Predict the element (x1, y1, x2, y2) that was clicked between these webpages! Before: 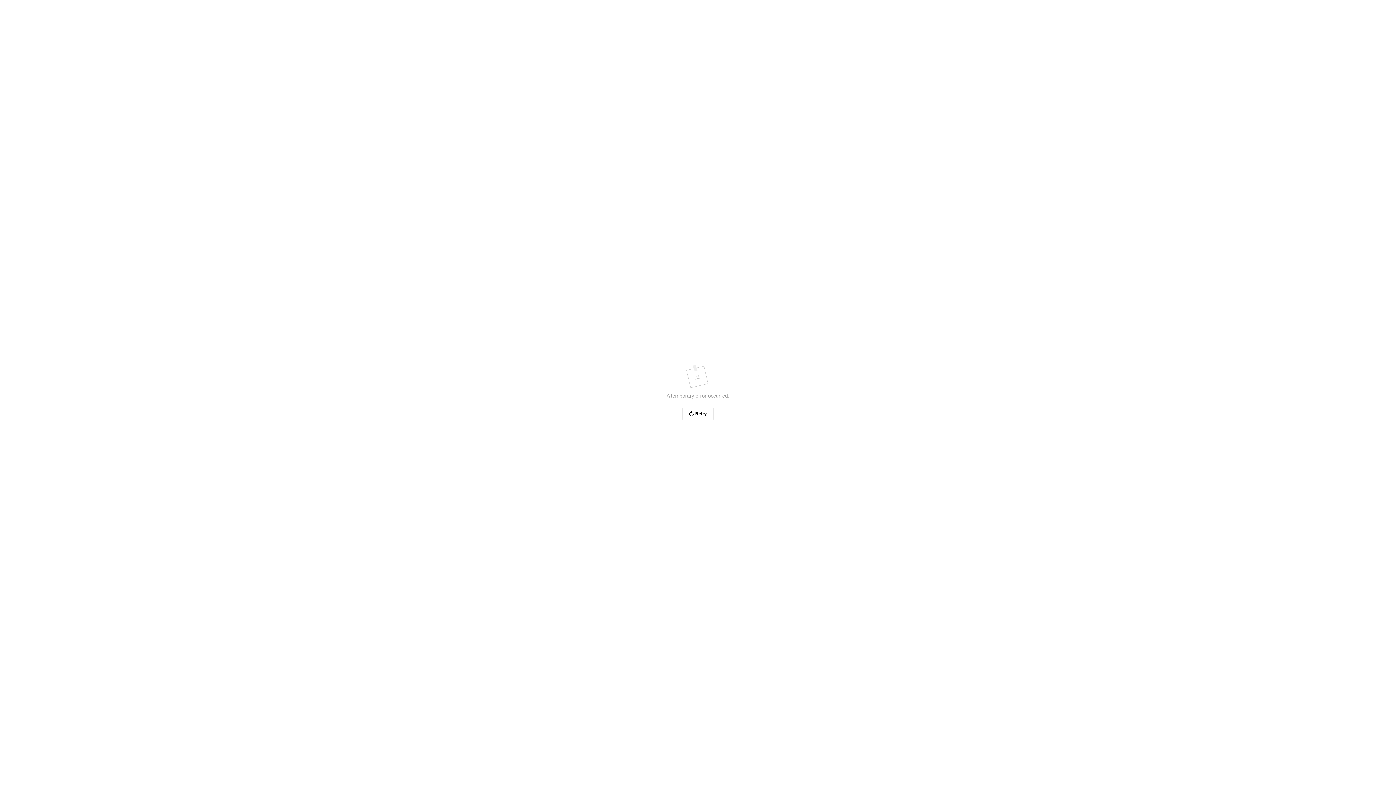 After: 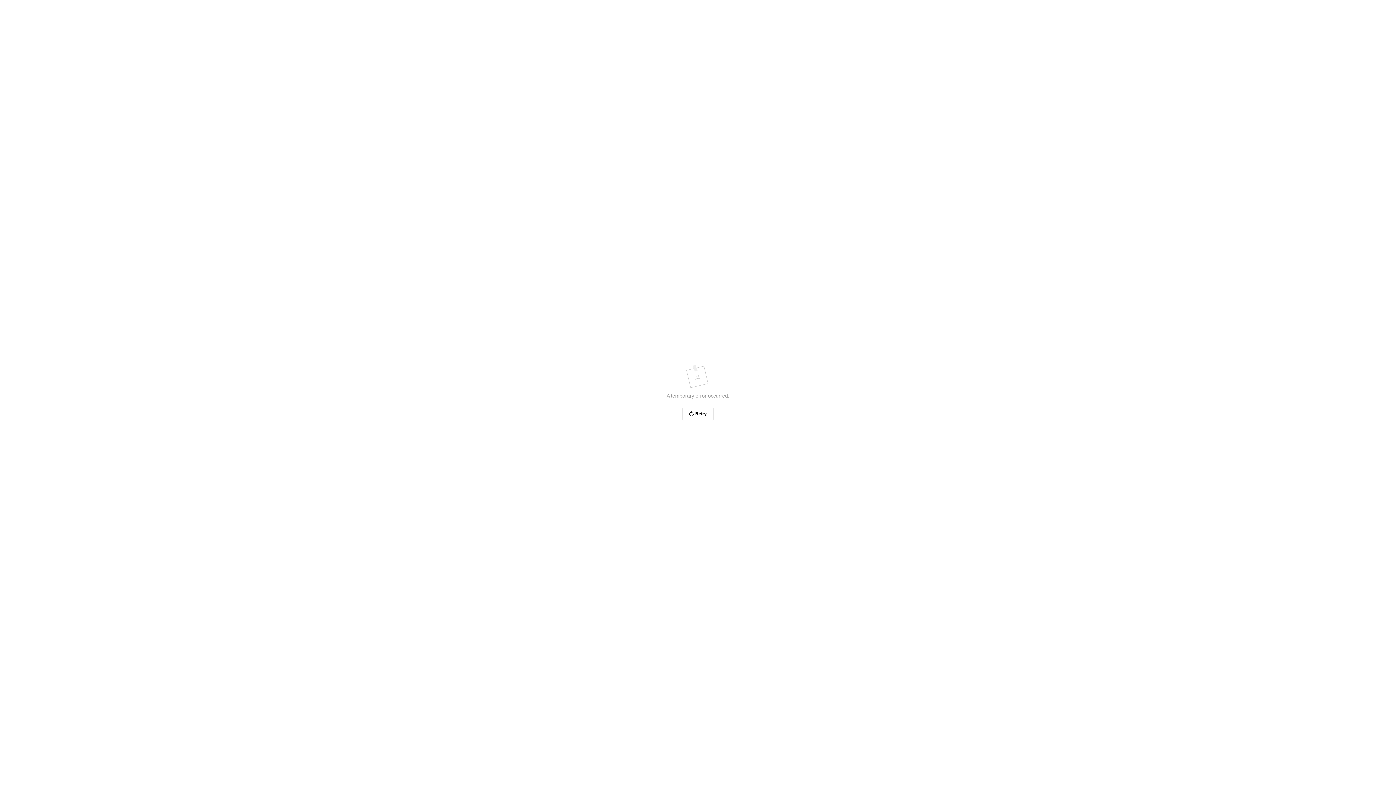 Action: bbox: (682, 406, 713, 421) label: Retry